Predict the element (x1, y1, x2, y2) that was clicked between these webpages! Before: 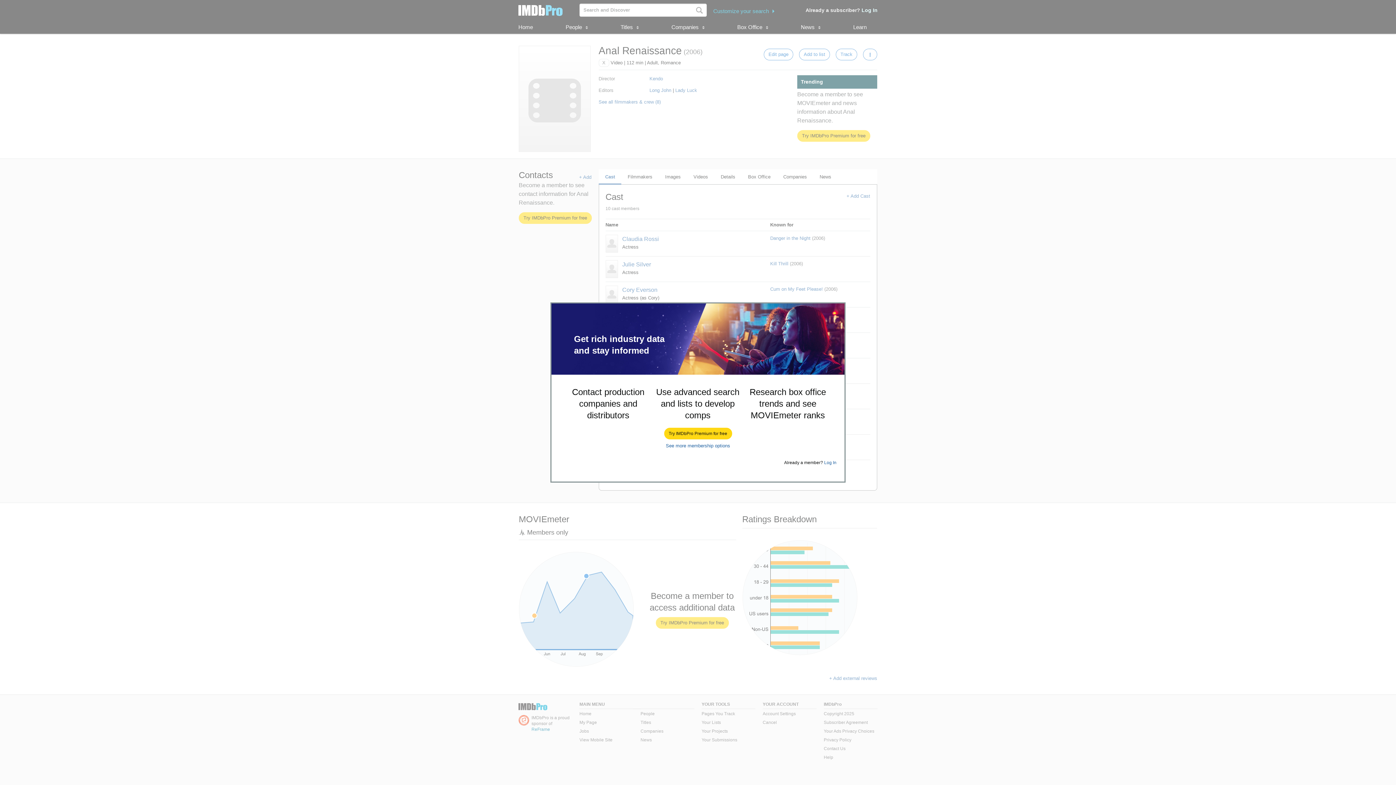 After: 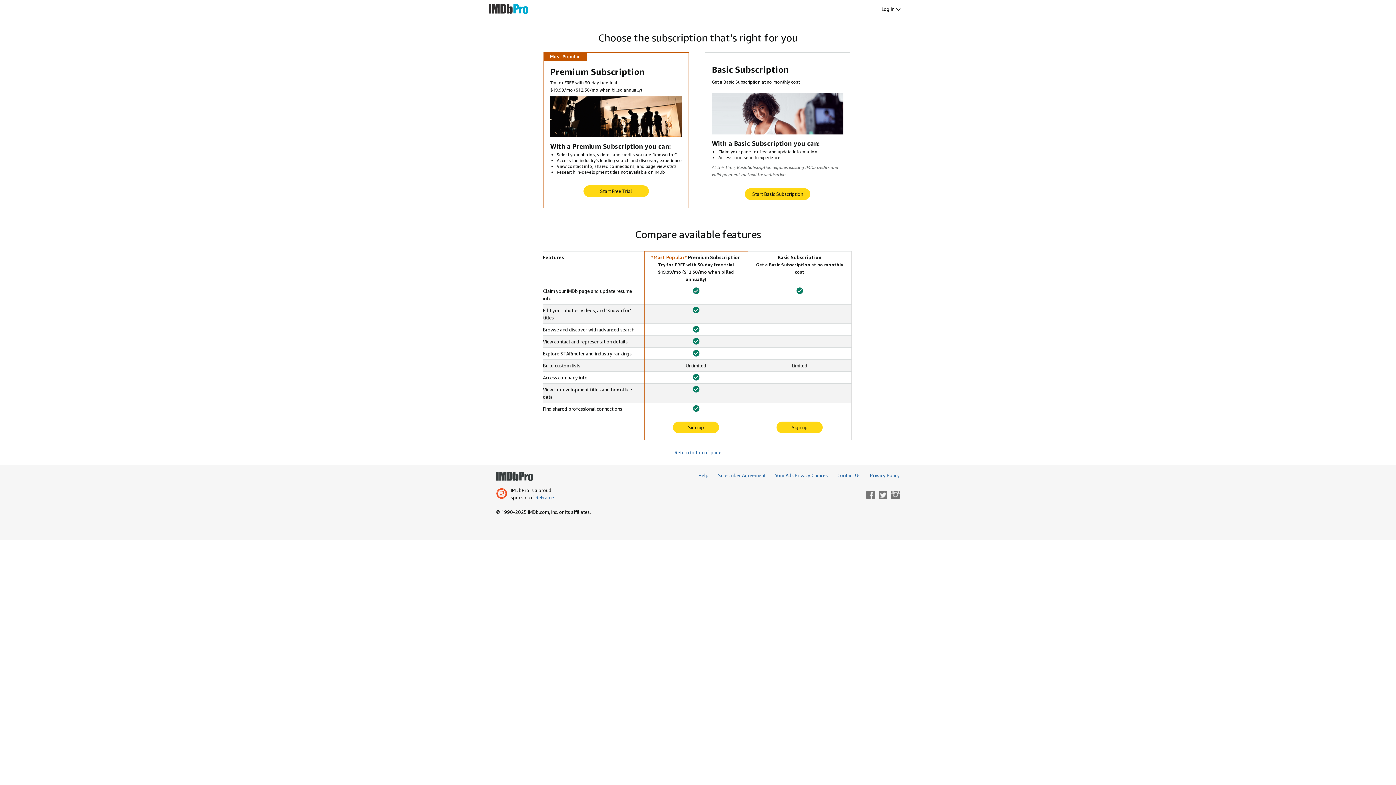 Action: bbox: (666, 443, 730, 448) label: See more membership options